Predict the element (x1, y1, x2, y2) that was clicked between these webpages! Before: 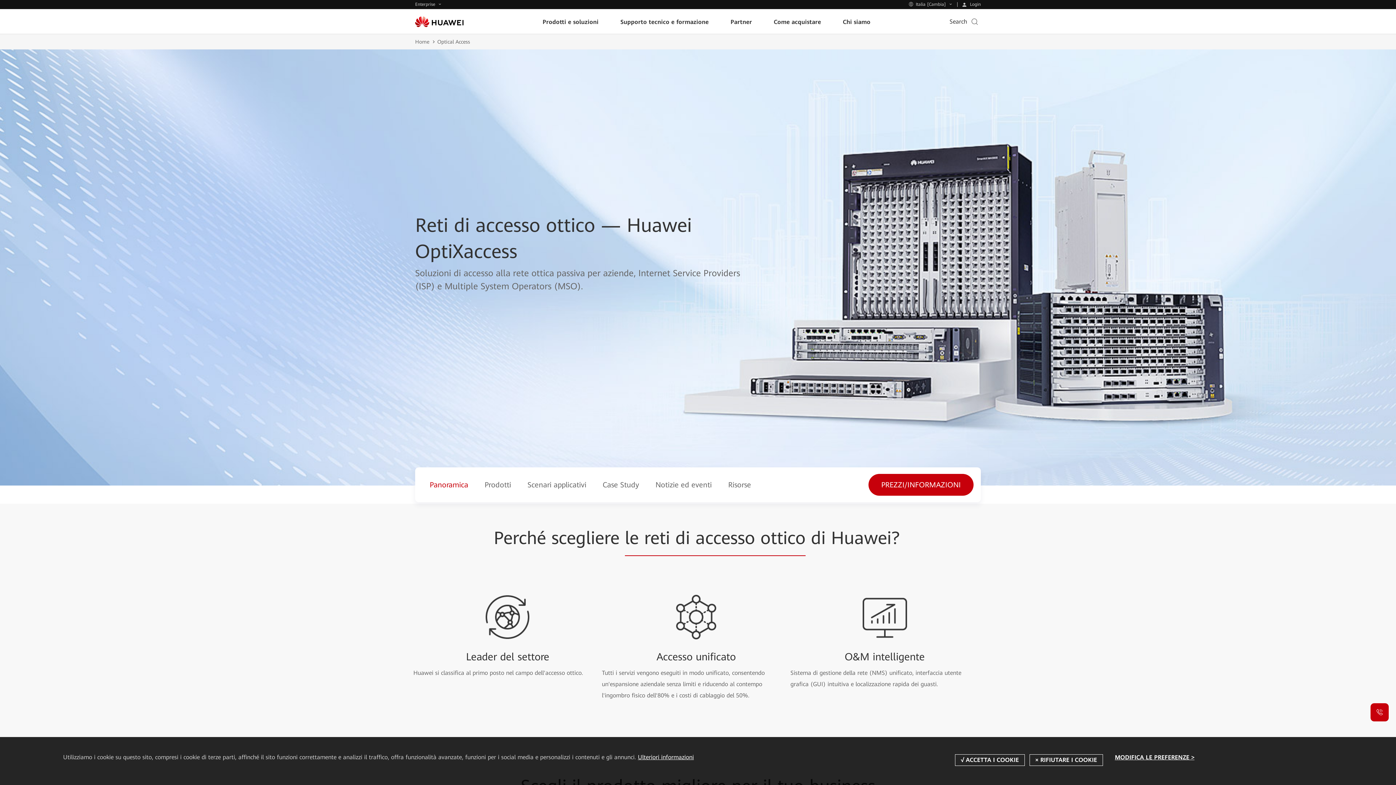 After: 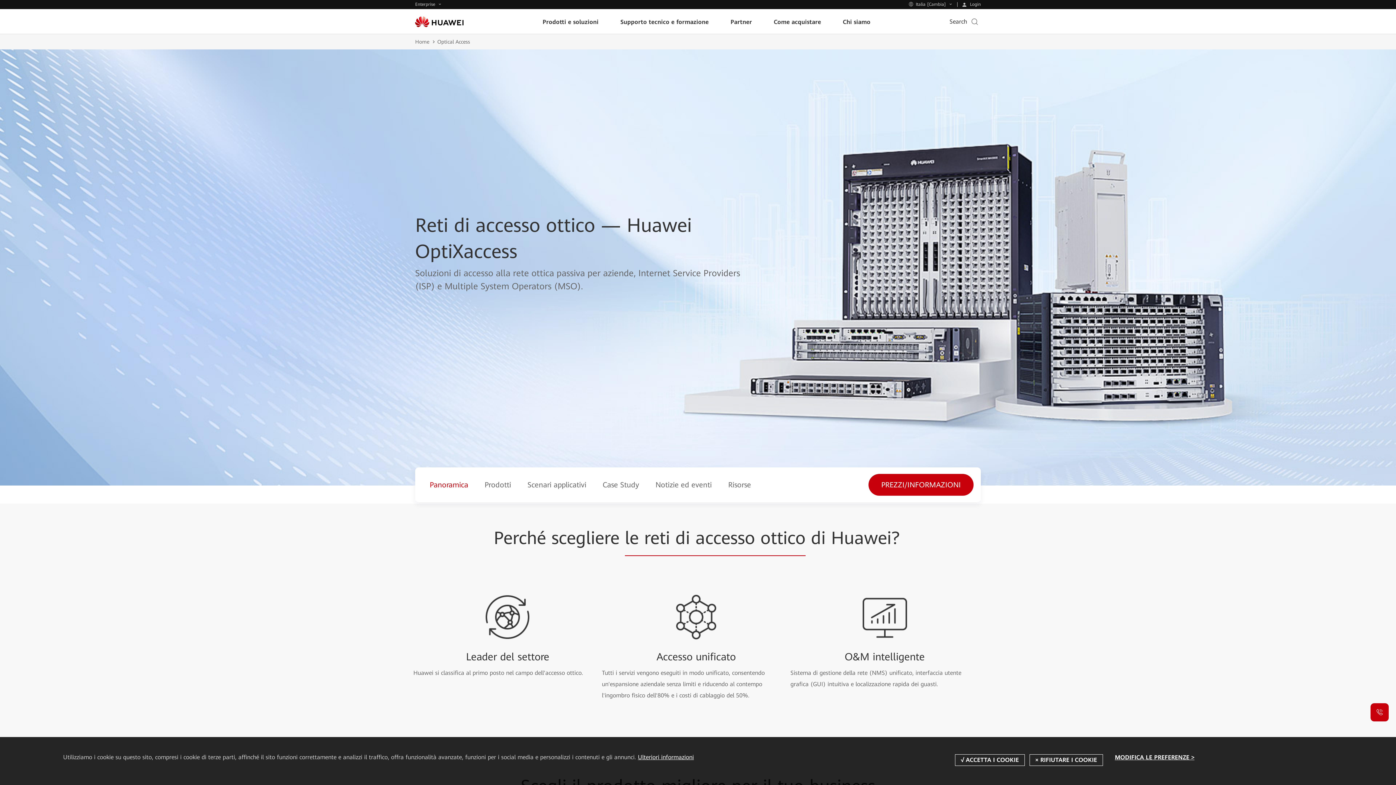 Action: bbox: (638, 754, 694, 761) label: Ulteriori informazioni